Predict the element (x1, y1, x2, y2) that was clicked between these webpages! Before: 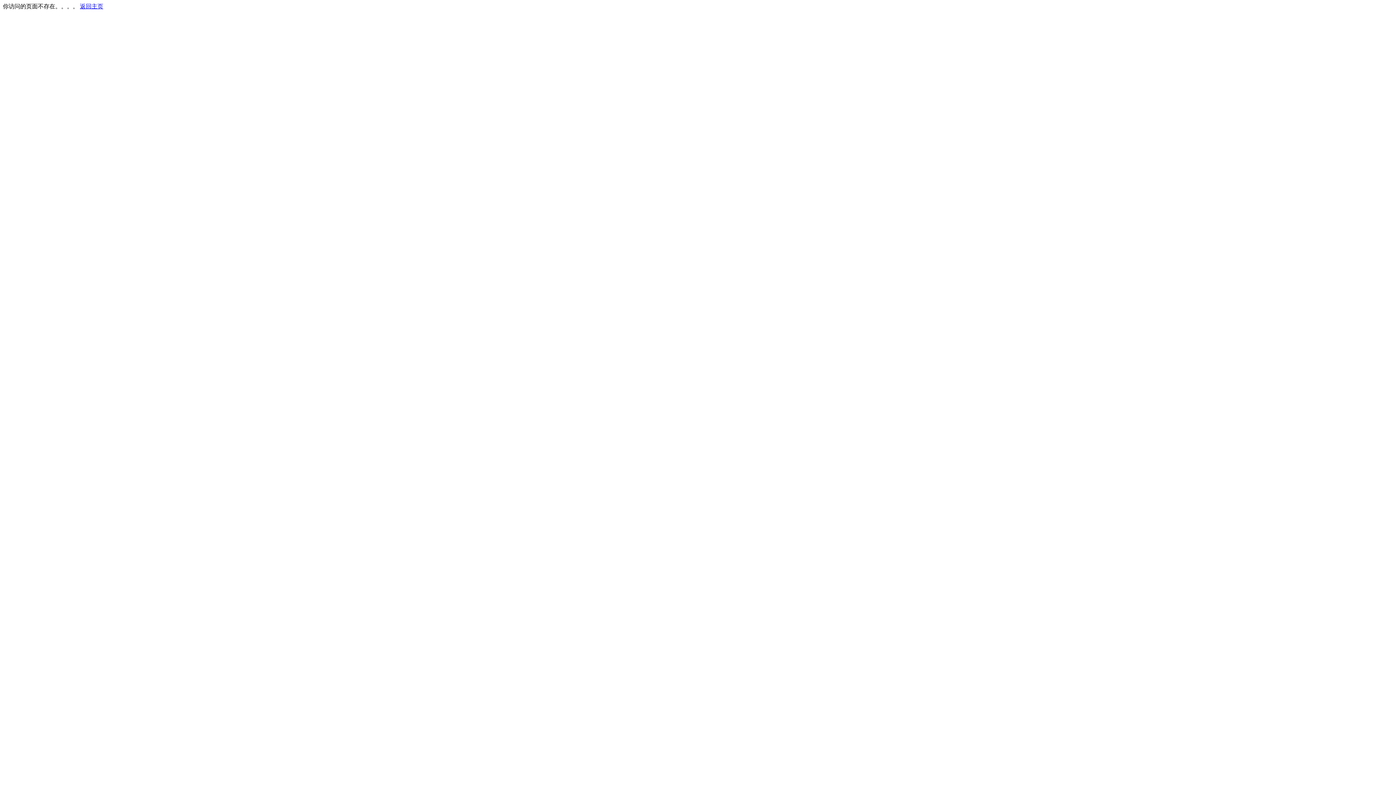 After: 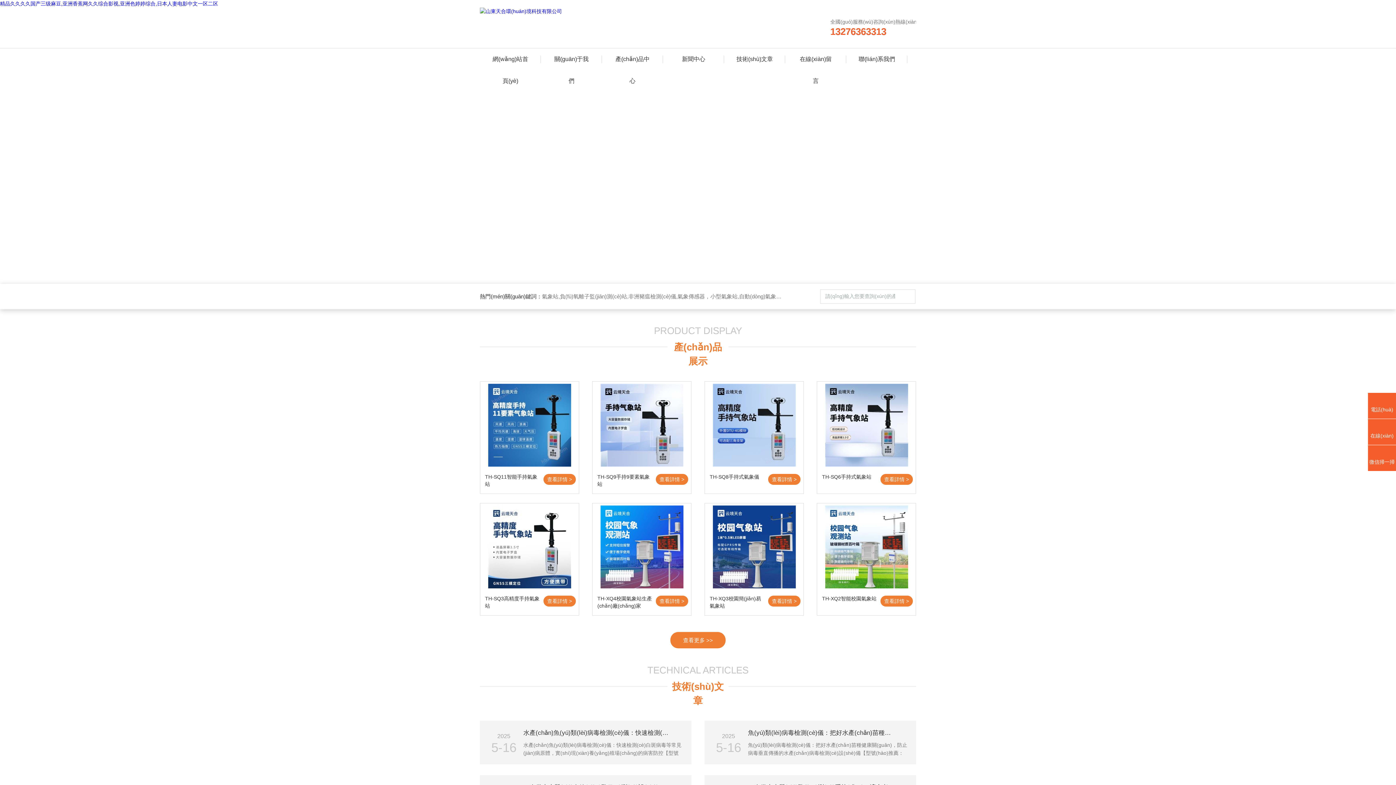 Action: bbox: (80, 3, 103, 9) label: 返回主页